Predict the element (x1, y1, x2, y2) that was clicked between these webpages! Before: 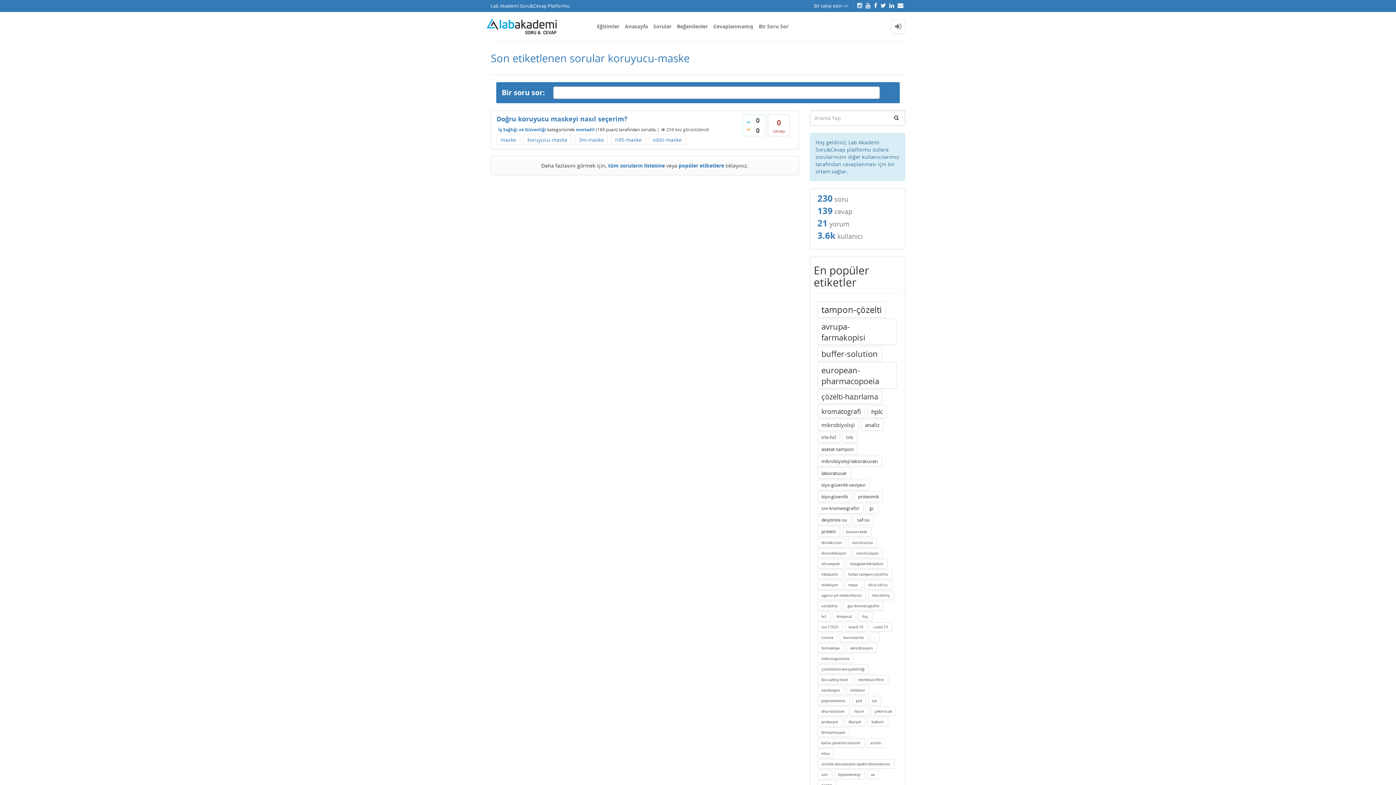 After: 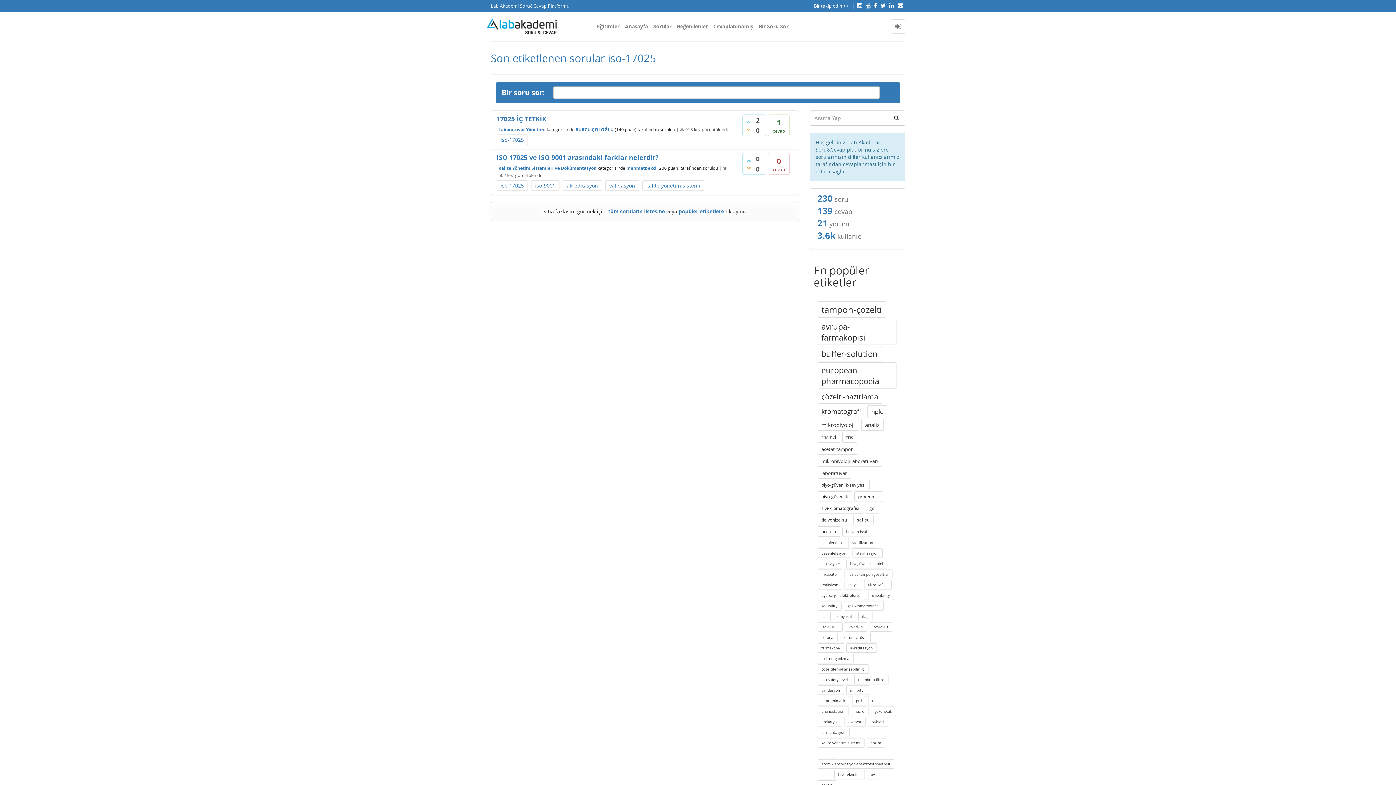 Action: bbox: (817, 622, 842, 632) label: iso-17025